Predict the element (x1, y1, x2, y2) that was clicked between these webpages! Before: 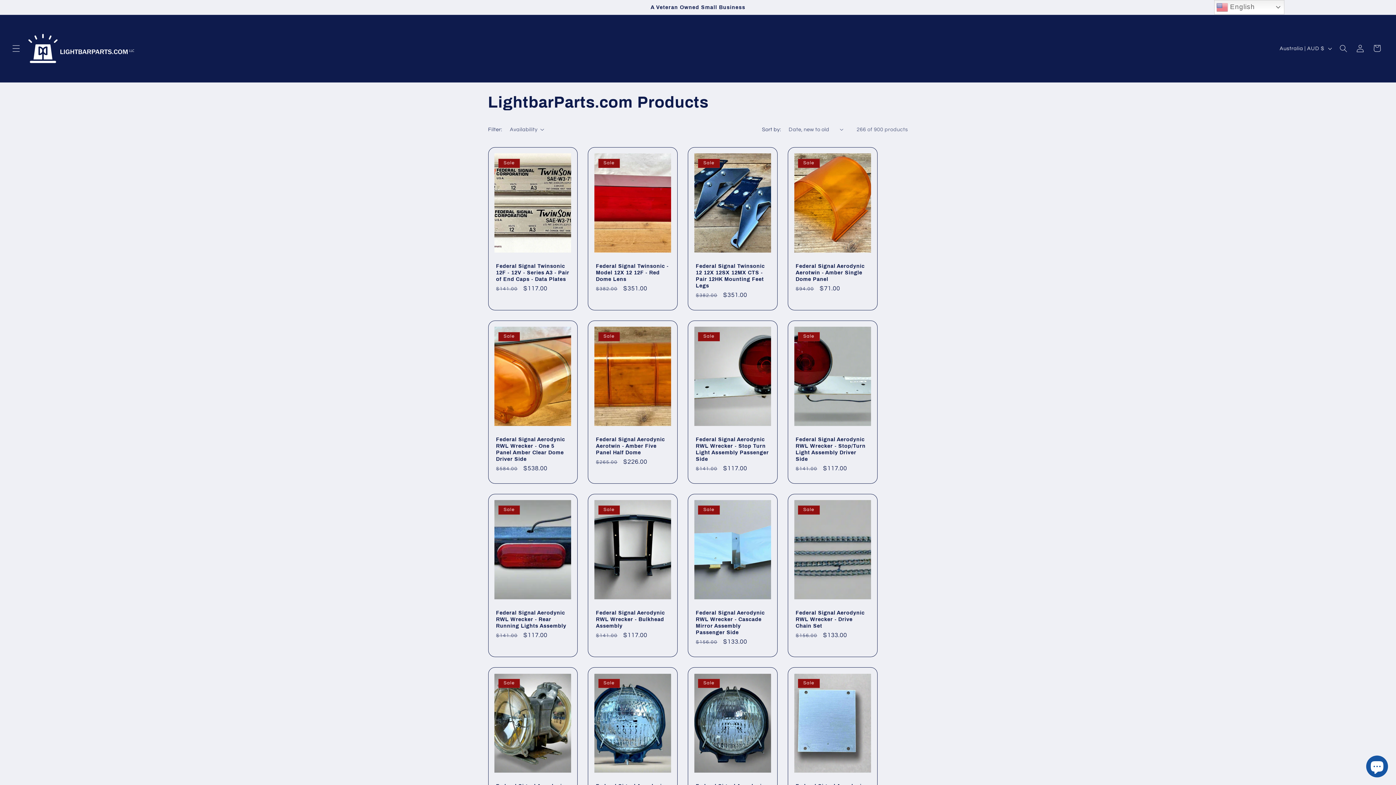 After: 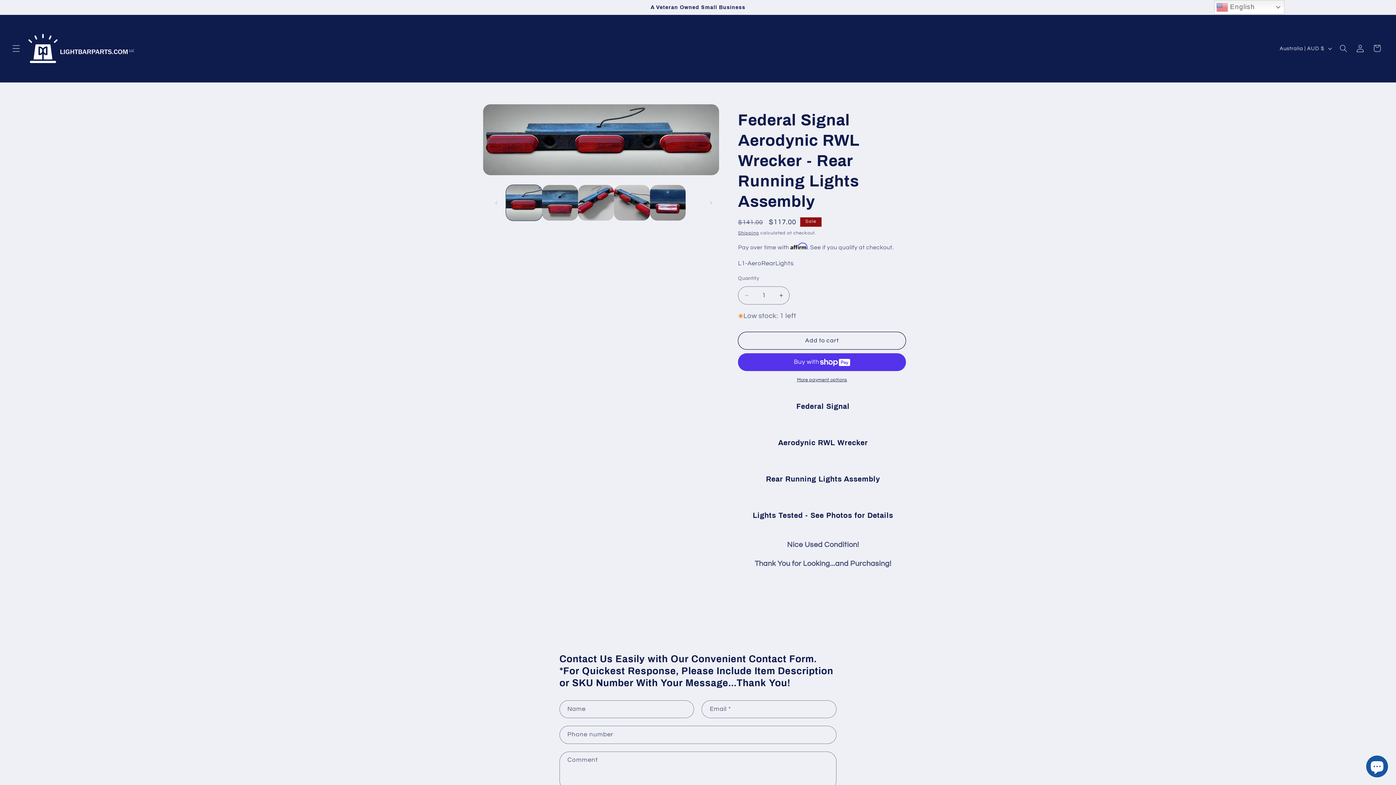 Action: bbox: (496, 609, 569, 629) label: Federal Signal Aerodynic RWL Wrecker - Rear Running Lights Assembly